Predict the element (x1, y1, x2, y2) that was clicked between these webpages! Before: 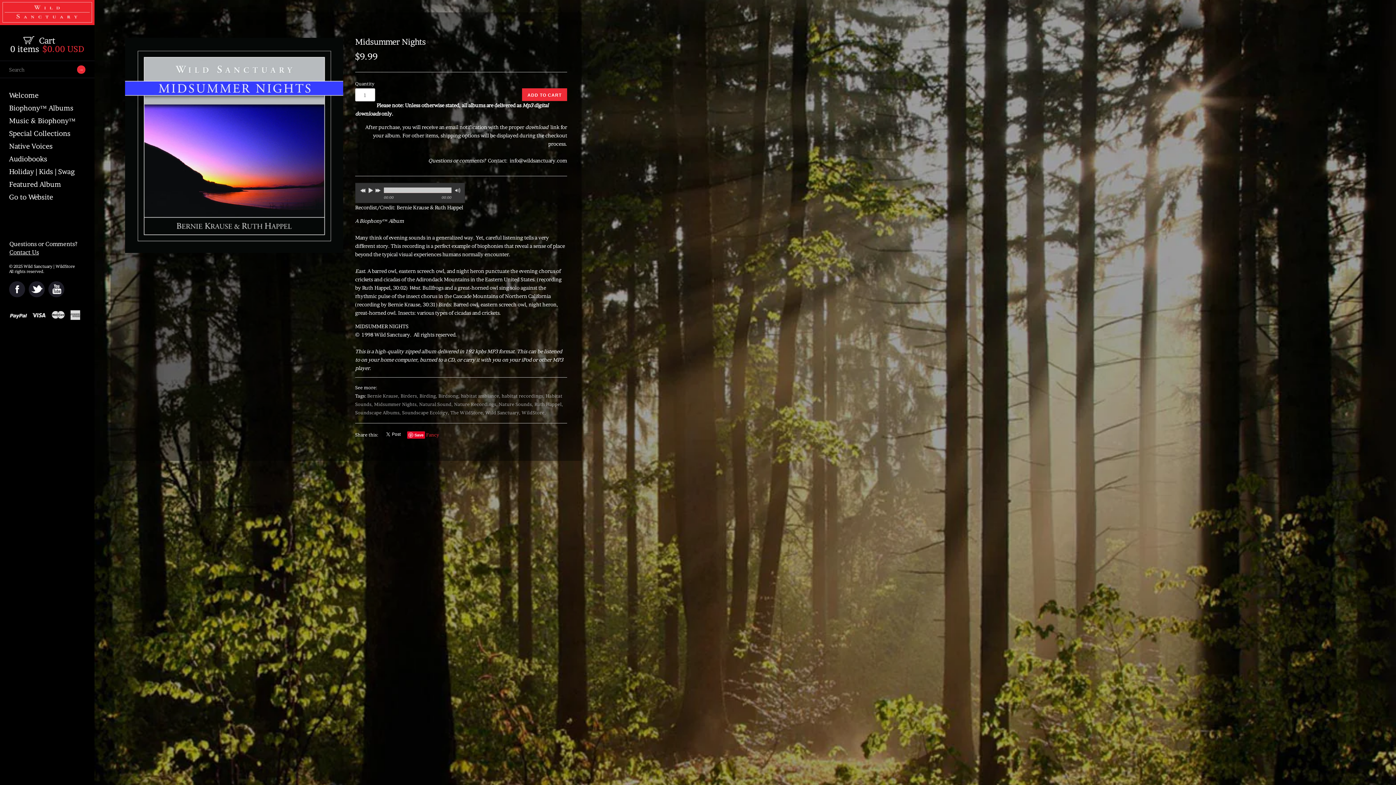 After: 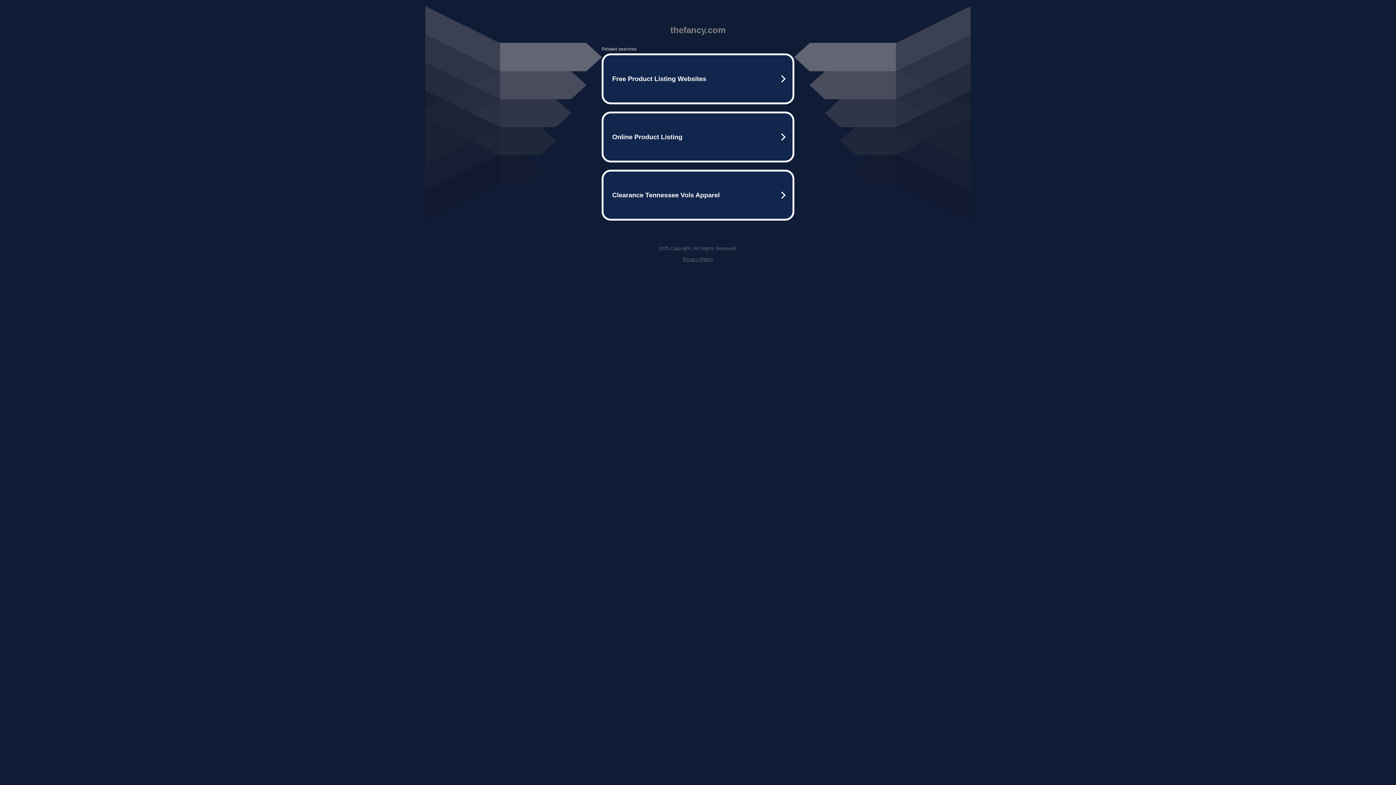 Action: bbox: (426, 432, 439, 437) label: Fancy